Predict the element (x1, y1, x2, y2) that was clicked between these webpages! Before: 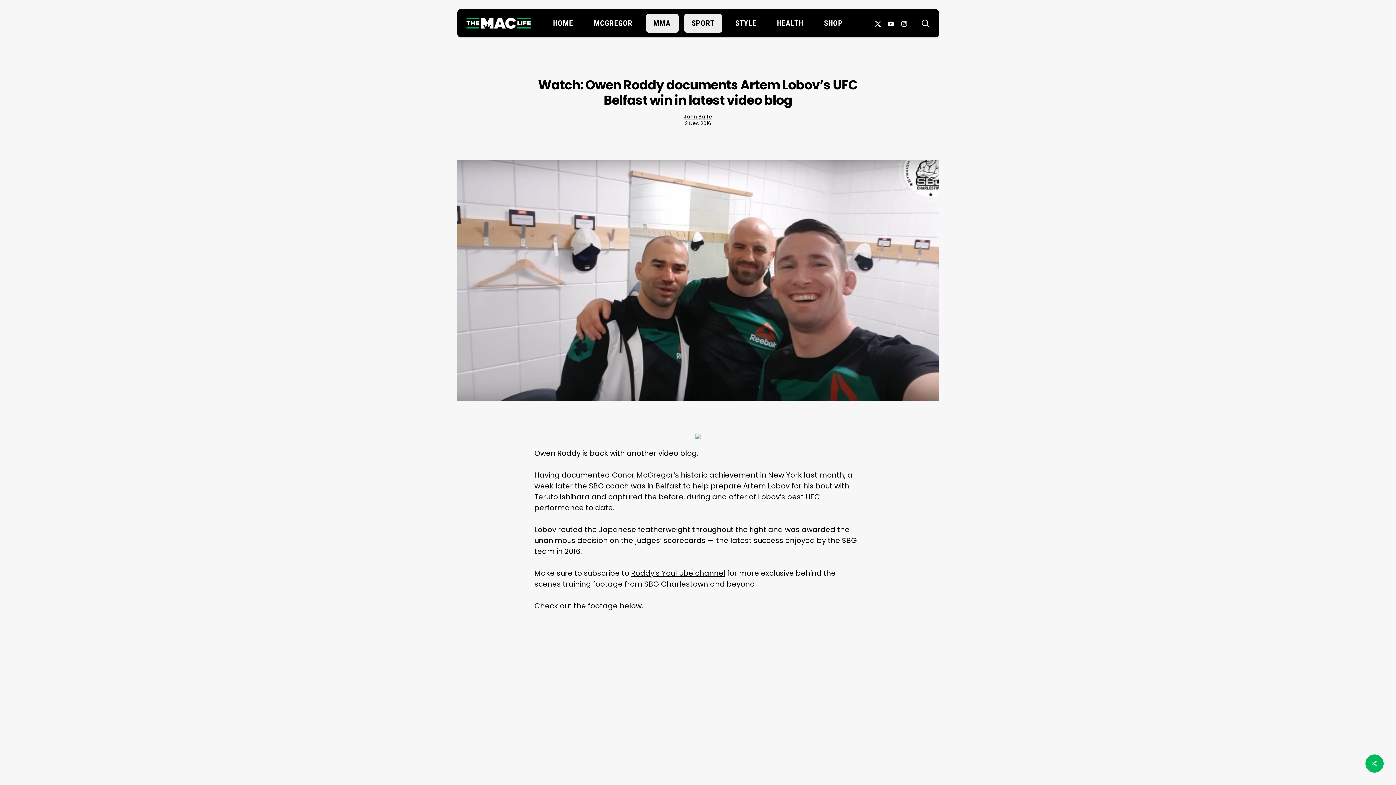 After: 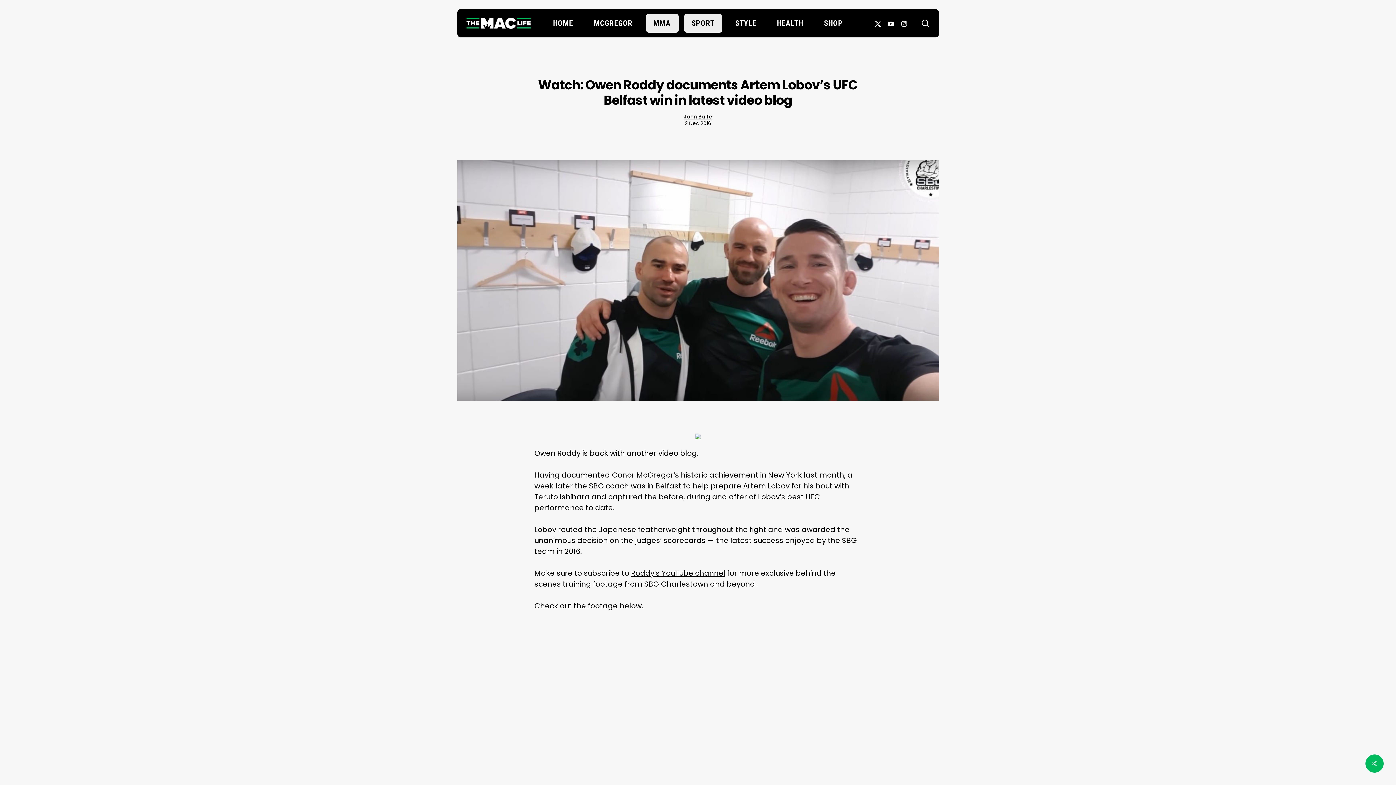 Action: label: INSTAGRAM bbox: (898, 19, 911, 27)